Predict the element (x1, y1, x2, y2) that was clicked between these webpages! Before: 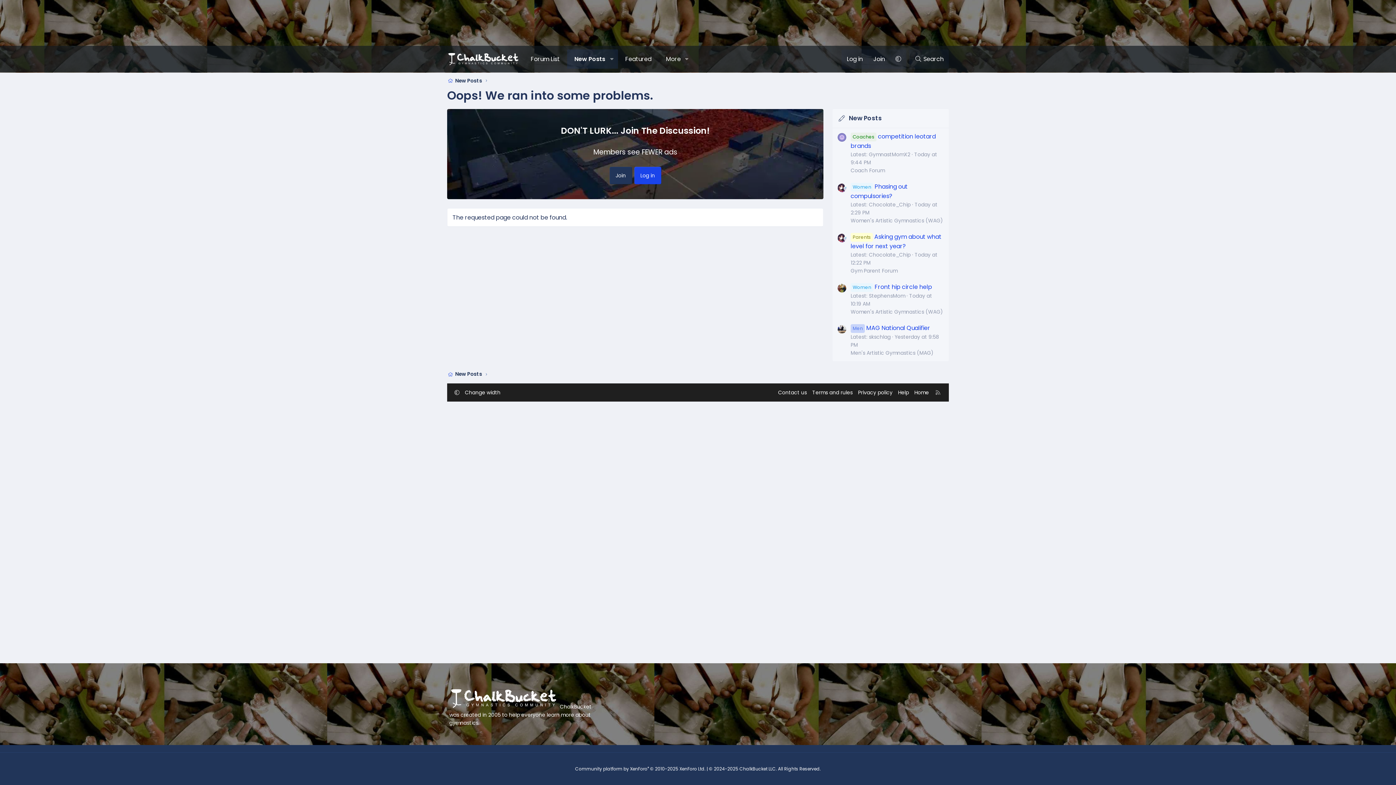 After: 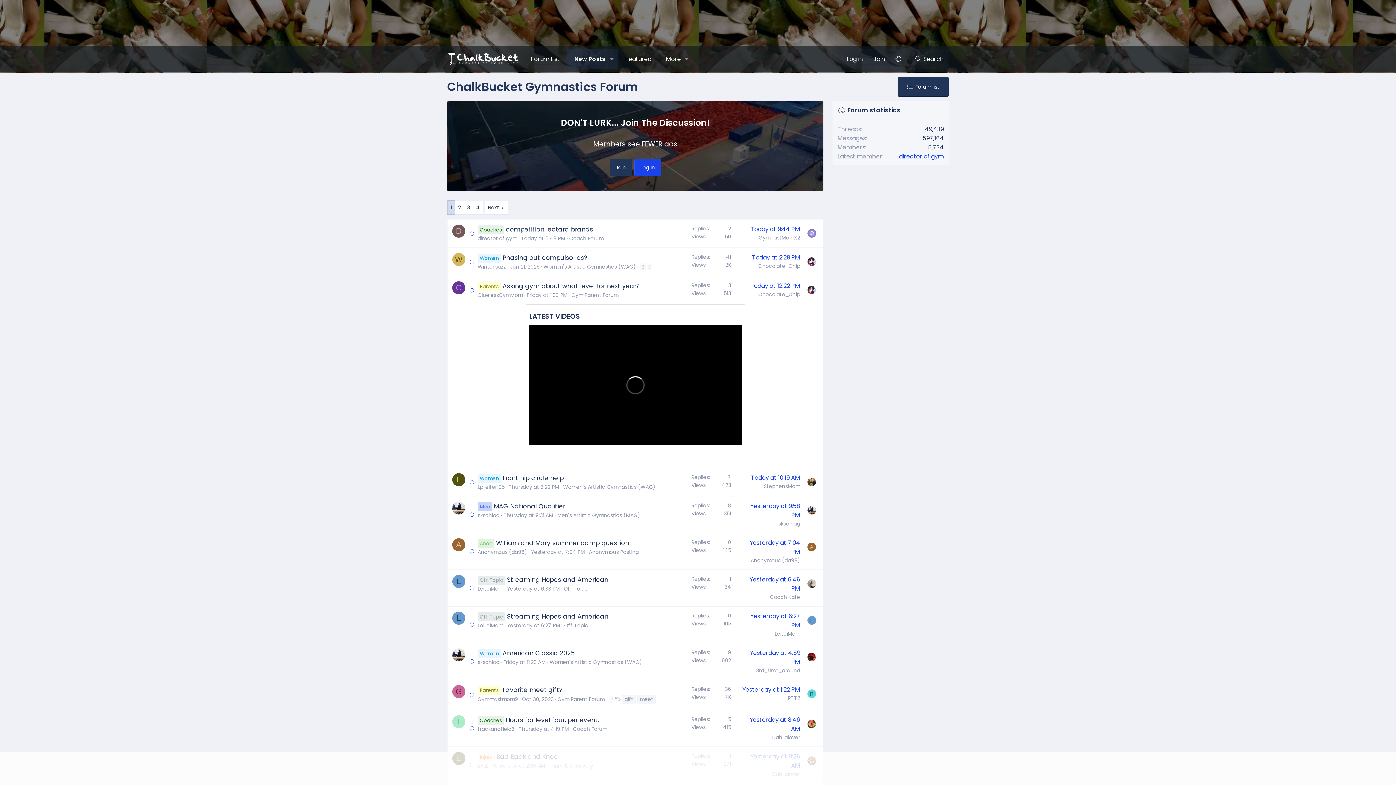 Action: label: New Posts bbox: (453, 76, 484, 85)